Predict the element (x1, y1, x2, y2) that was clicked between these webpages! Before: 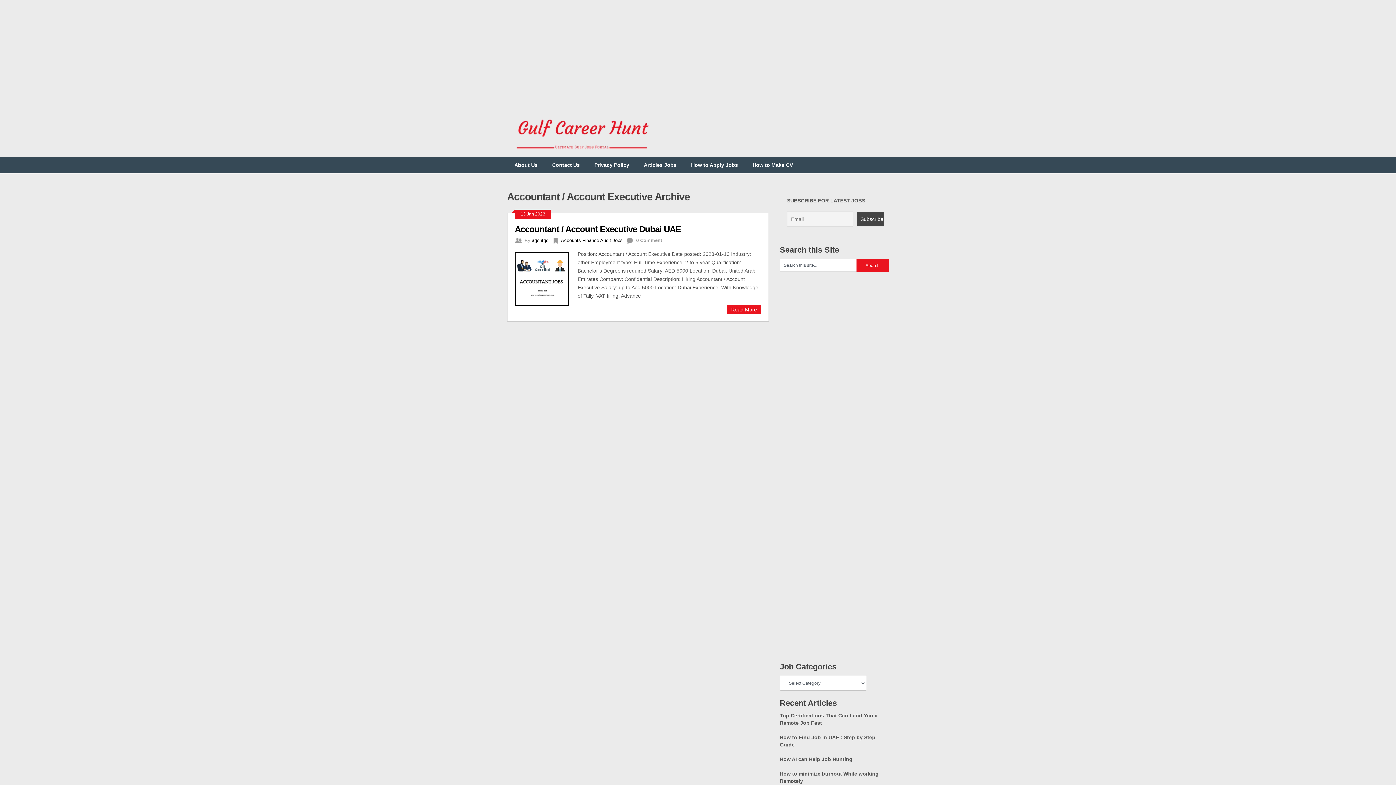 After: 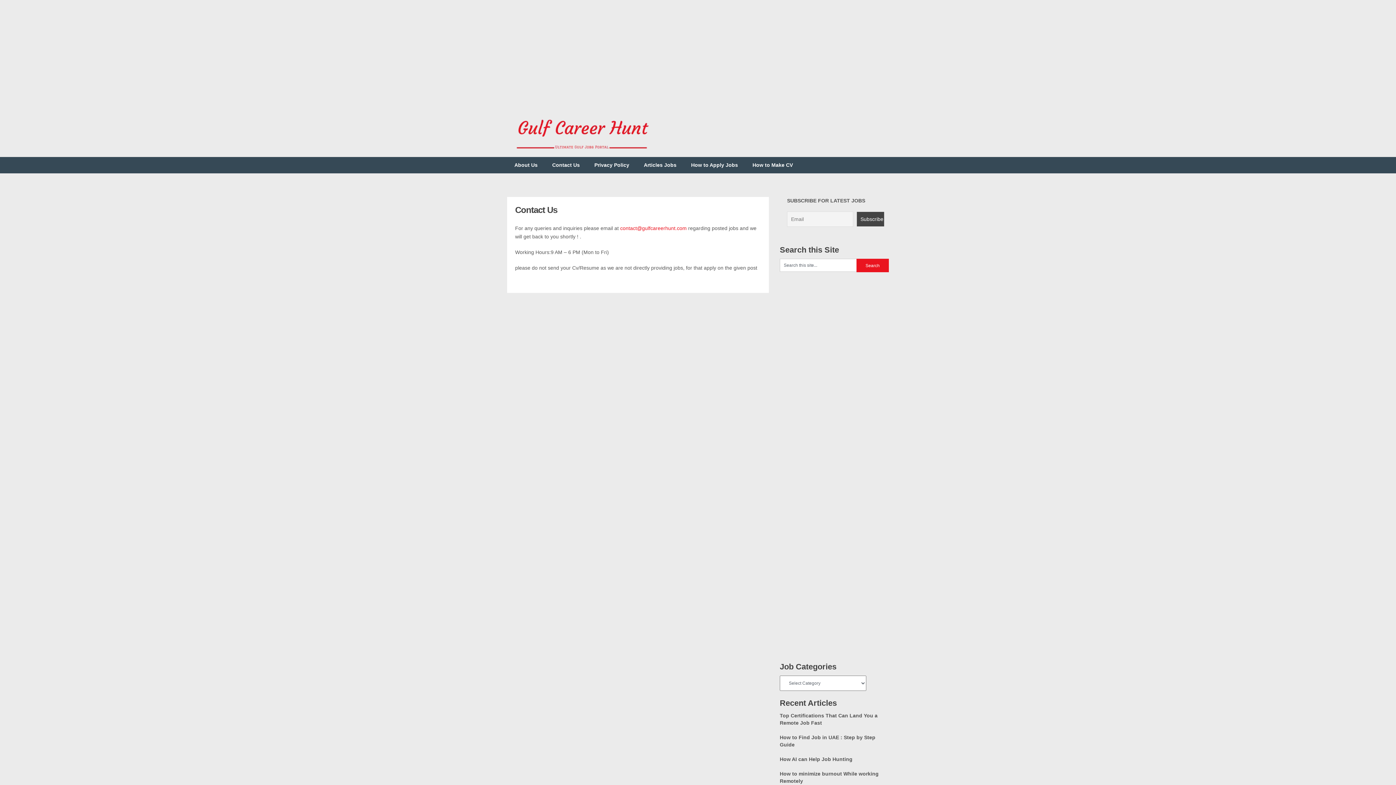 Action: label: Contact Us bbox: (545, 157, 587, 173)